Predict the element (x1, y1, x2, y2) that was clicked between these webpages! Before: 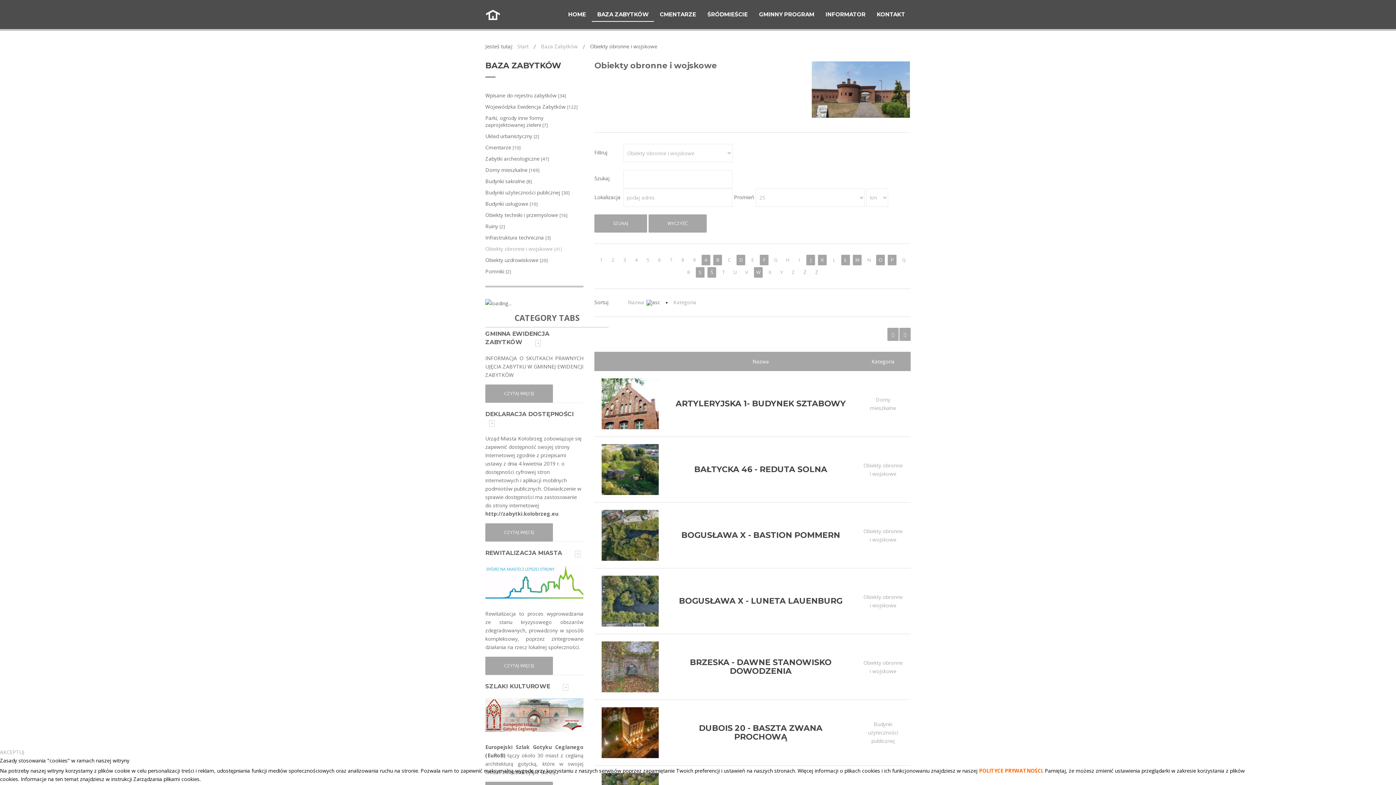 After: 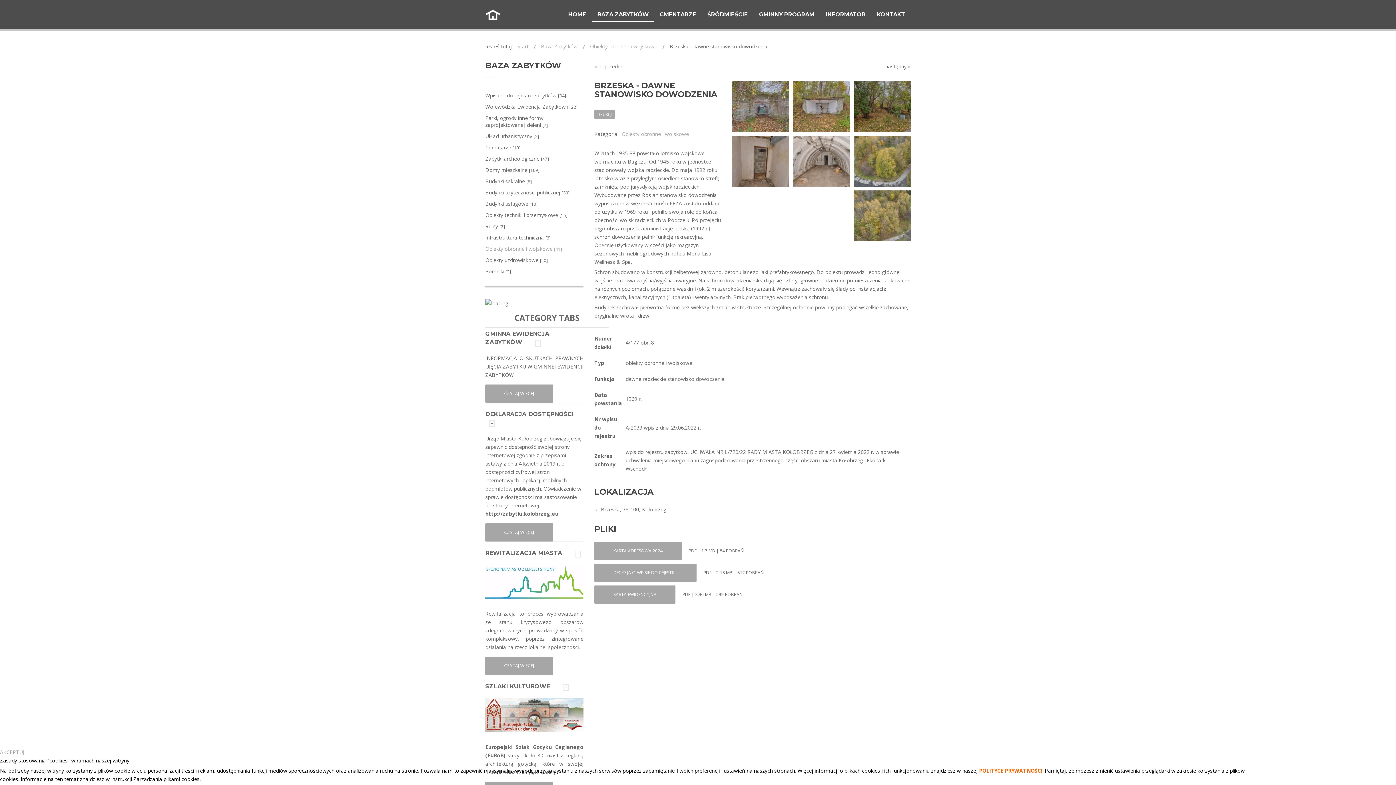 Action: bbox: (601, 663, 658, 670)